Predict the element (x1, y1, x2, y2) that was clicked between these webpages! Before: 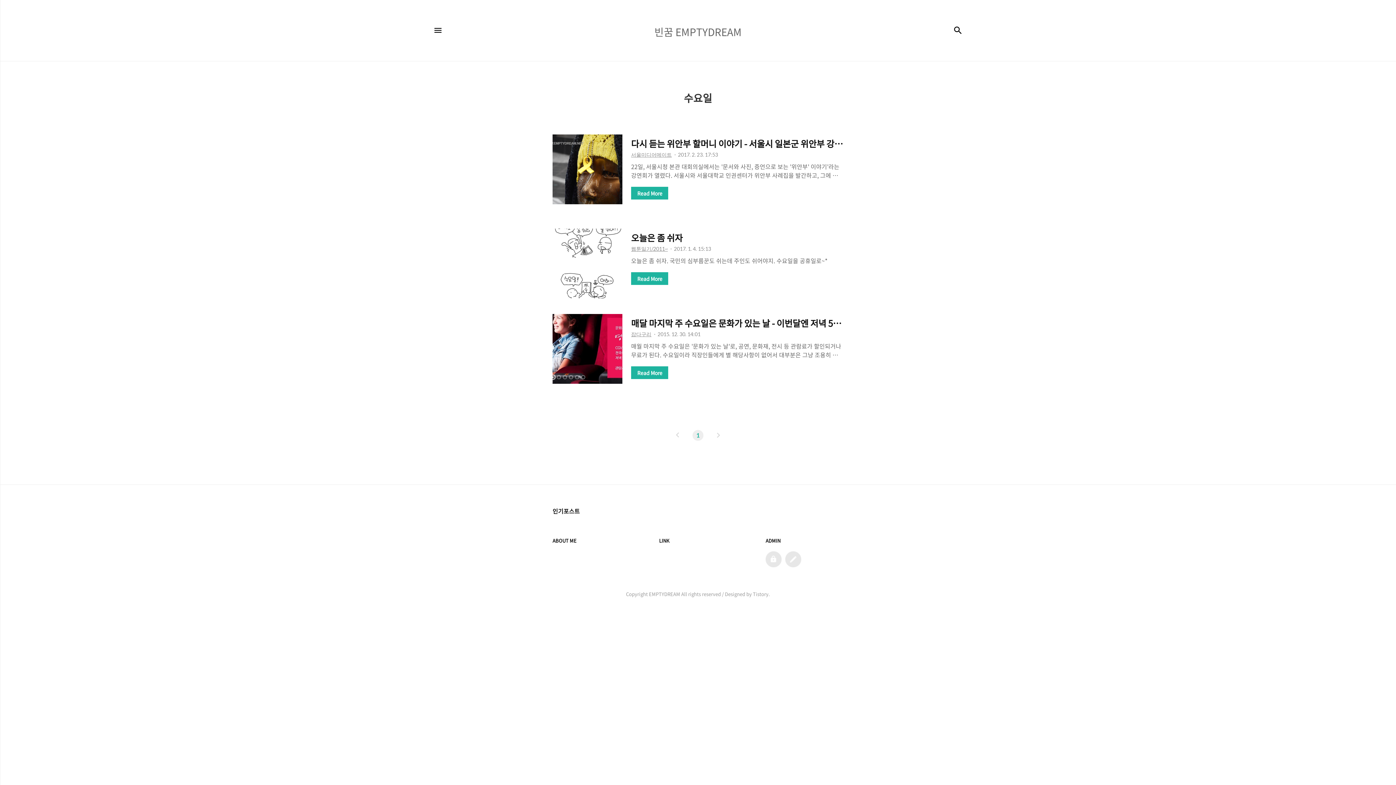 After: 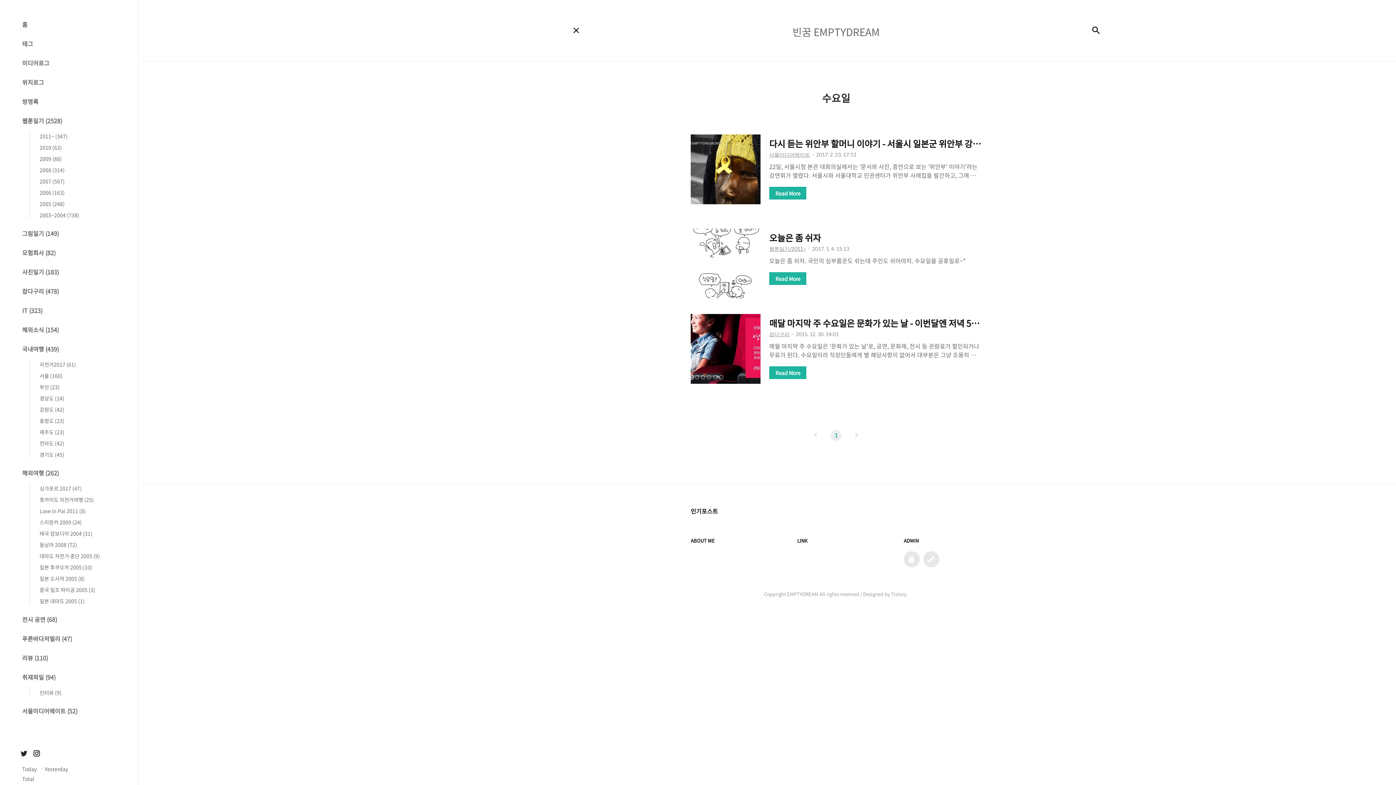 Action: label: 메뉴 bbox: (429, 21, 447, 39)